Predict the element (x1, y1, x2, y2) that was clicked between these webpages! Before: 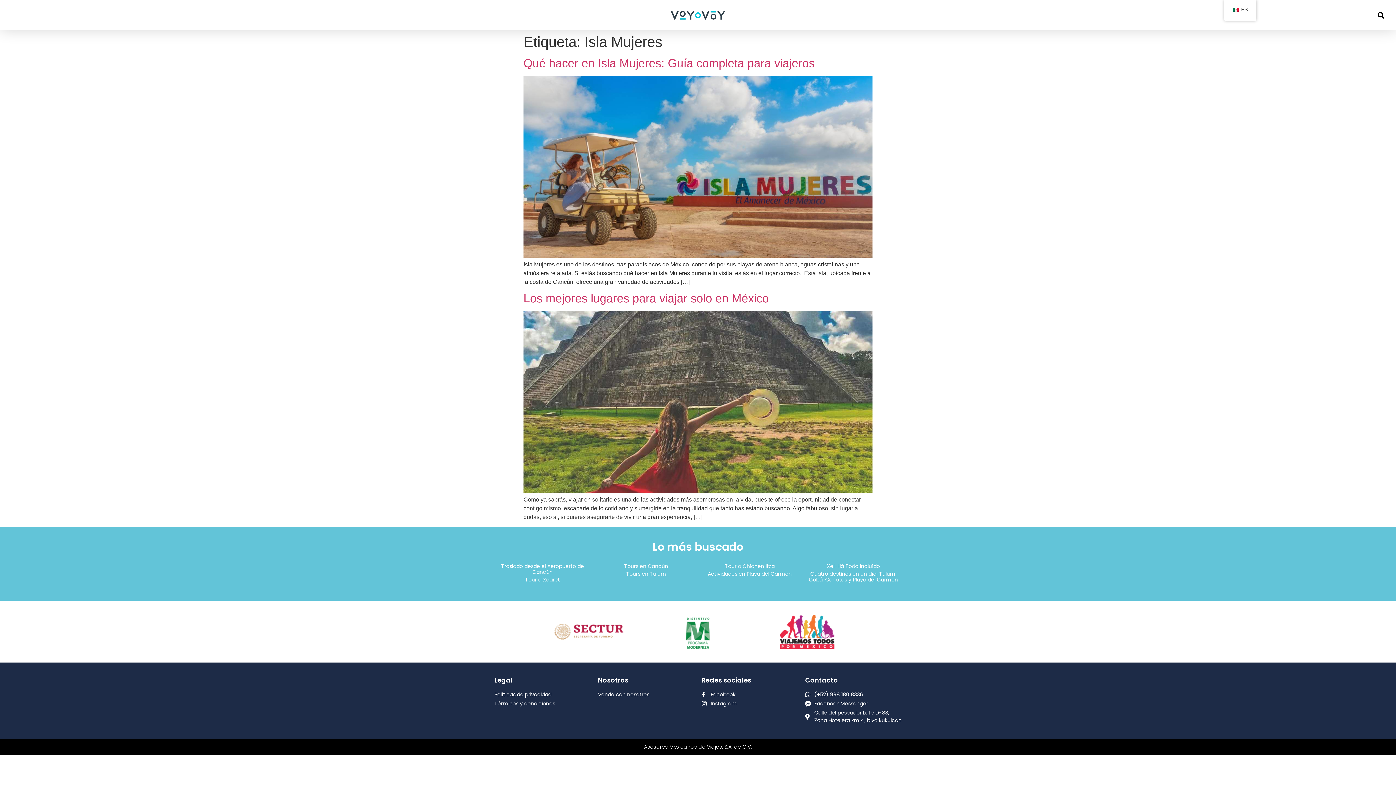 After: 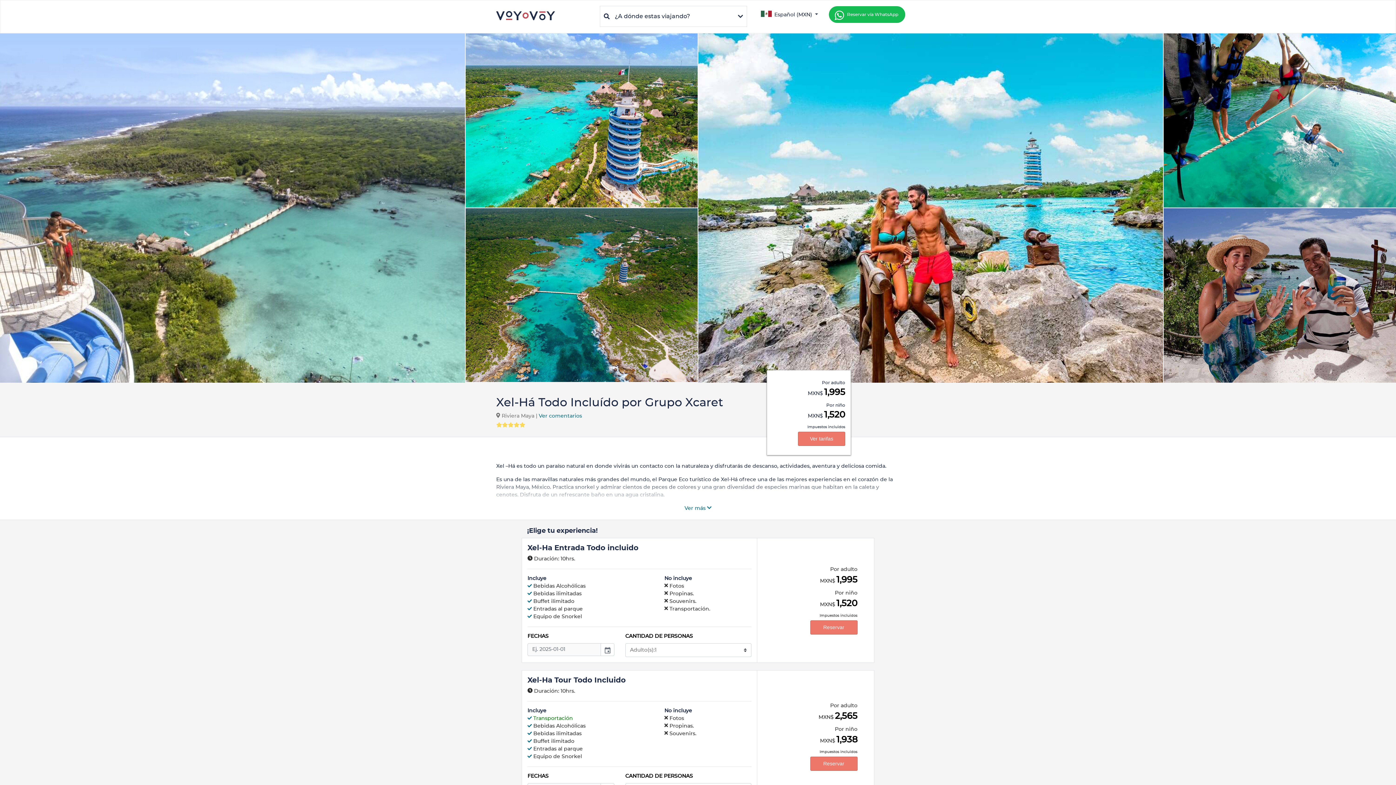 Action: label: Xel-Há Todo Incluído bbox: (805, 563, 901, 569)